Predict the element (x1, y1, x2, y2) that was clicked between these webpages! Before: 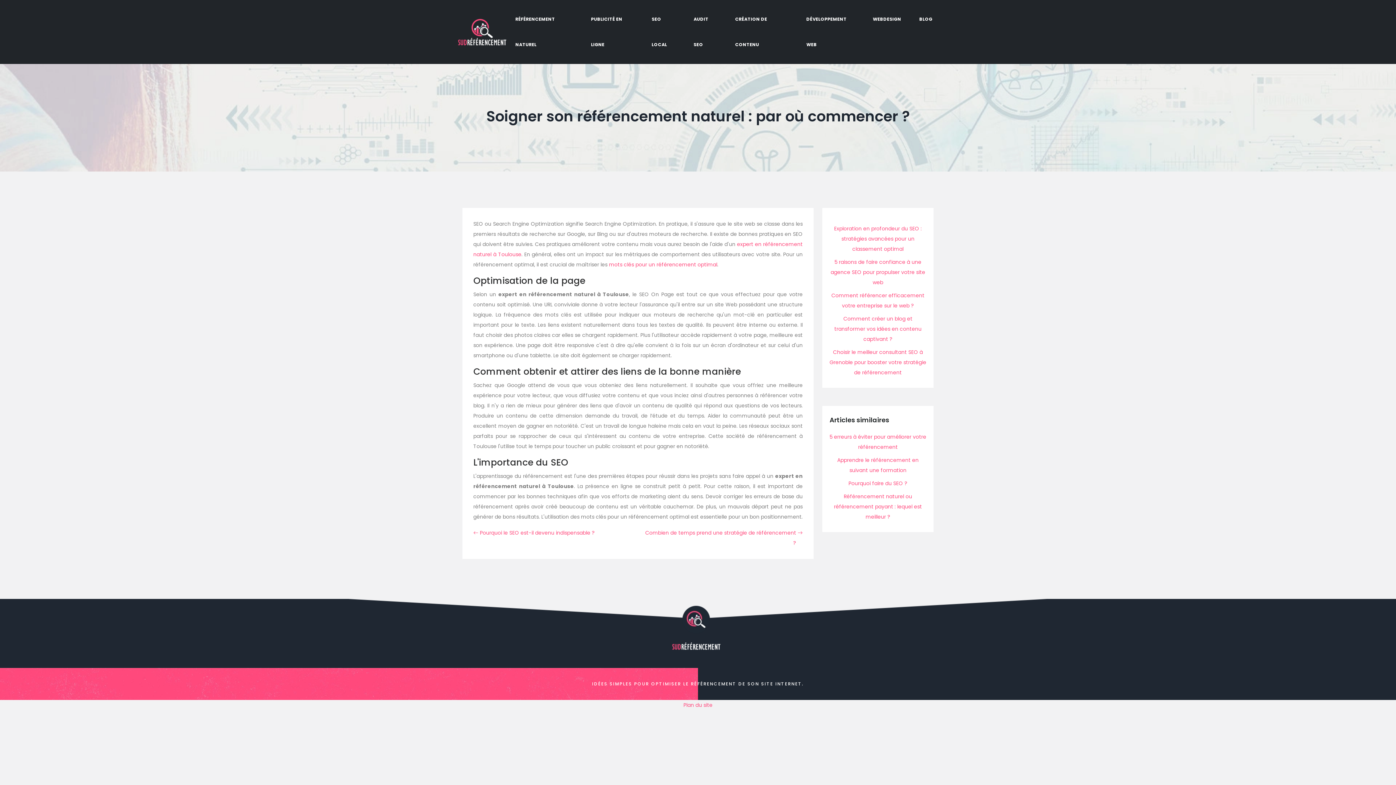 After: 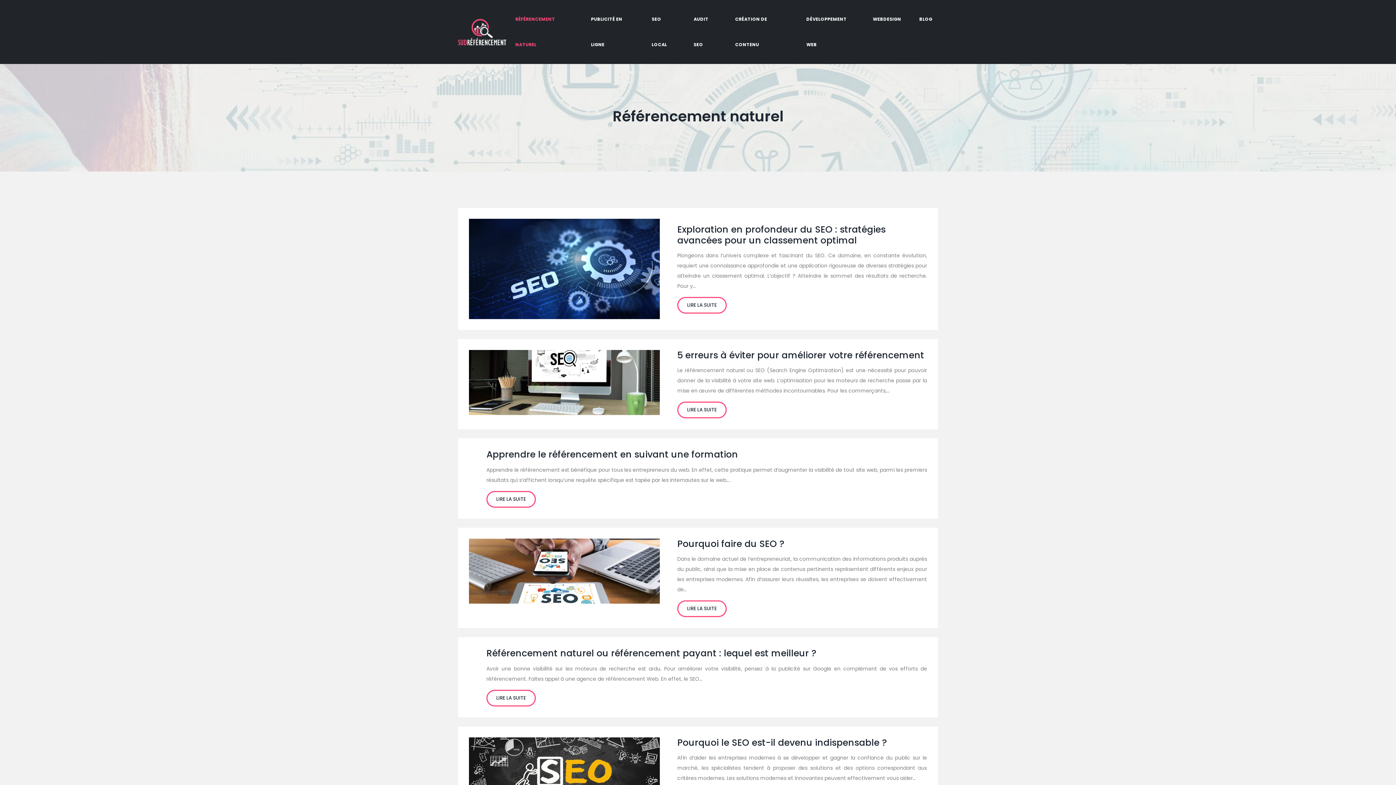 Action: label: RÉFÉRENCEMENT NATUREL bbox: (512, 2, 576, 61)